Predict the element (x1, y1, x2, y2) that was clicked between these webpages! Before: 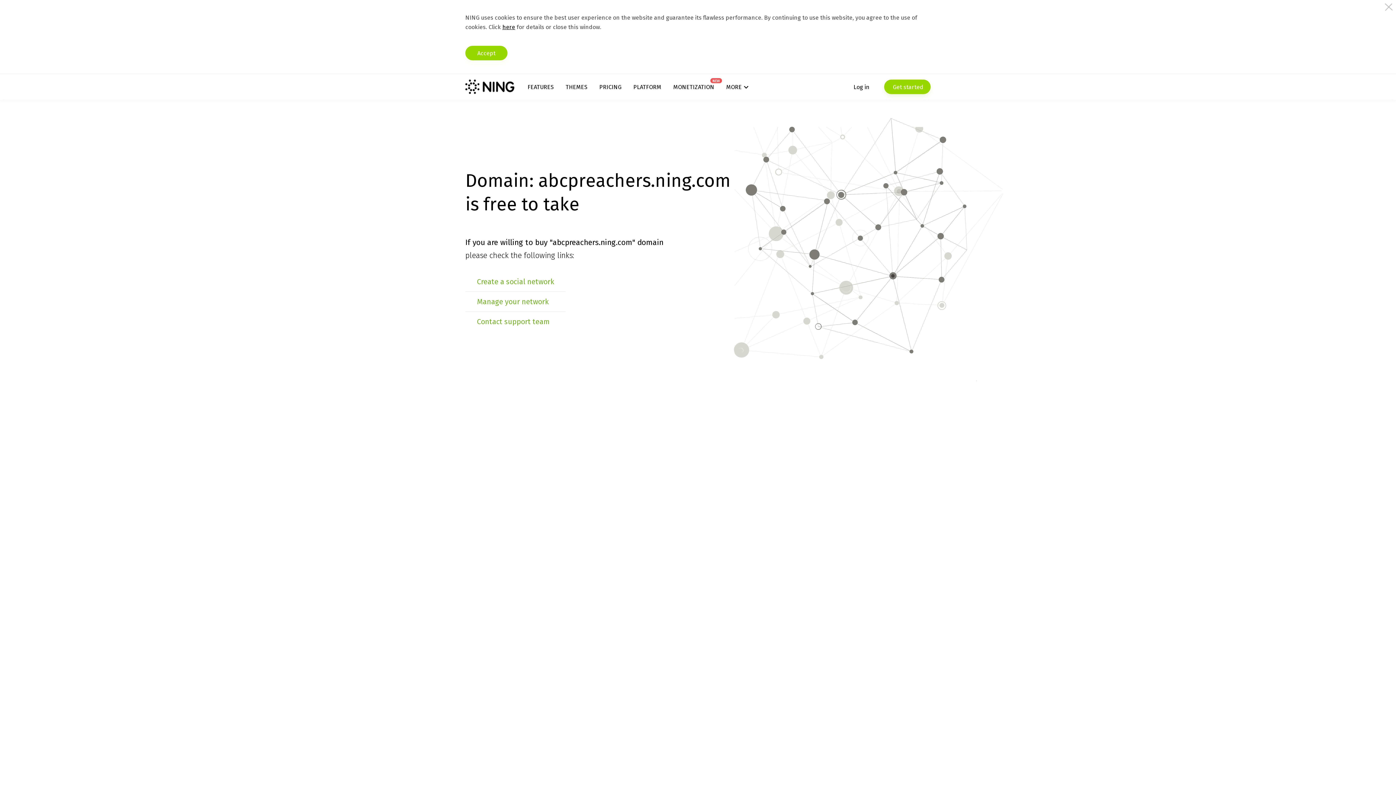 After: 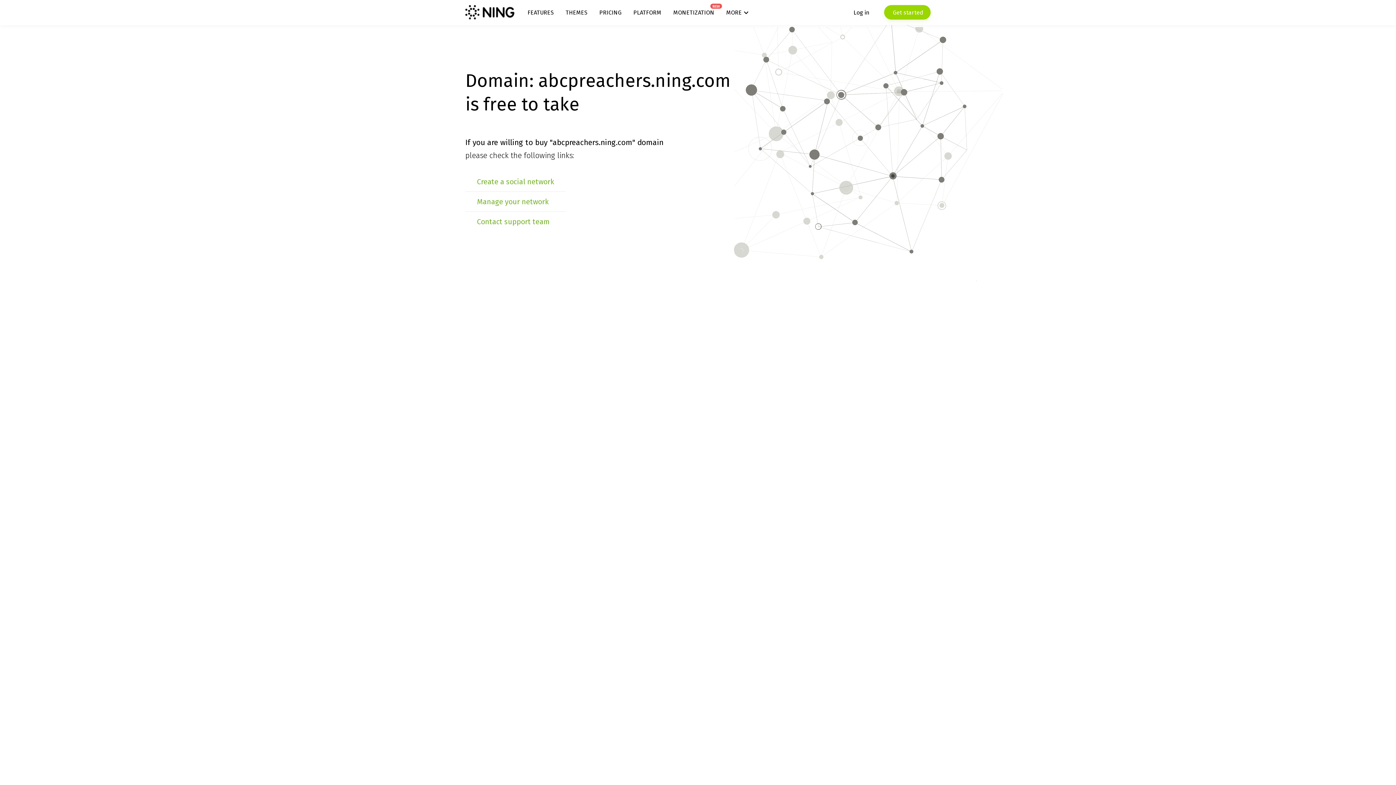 Action: label: Accept bbox: (465, 45, 507, 60)